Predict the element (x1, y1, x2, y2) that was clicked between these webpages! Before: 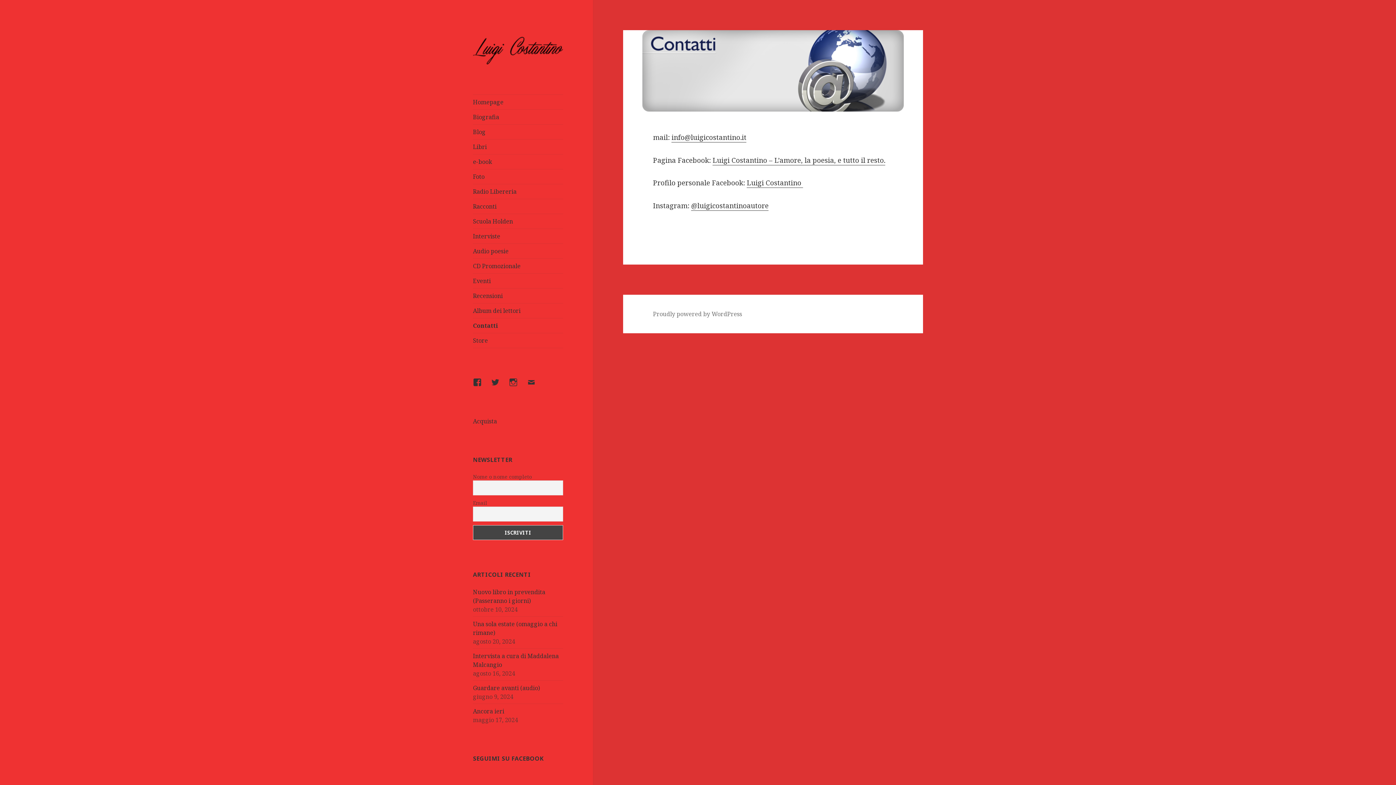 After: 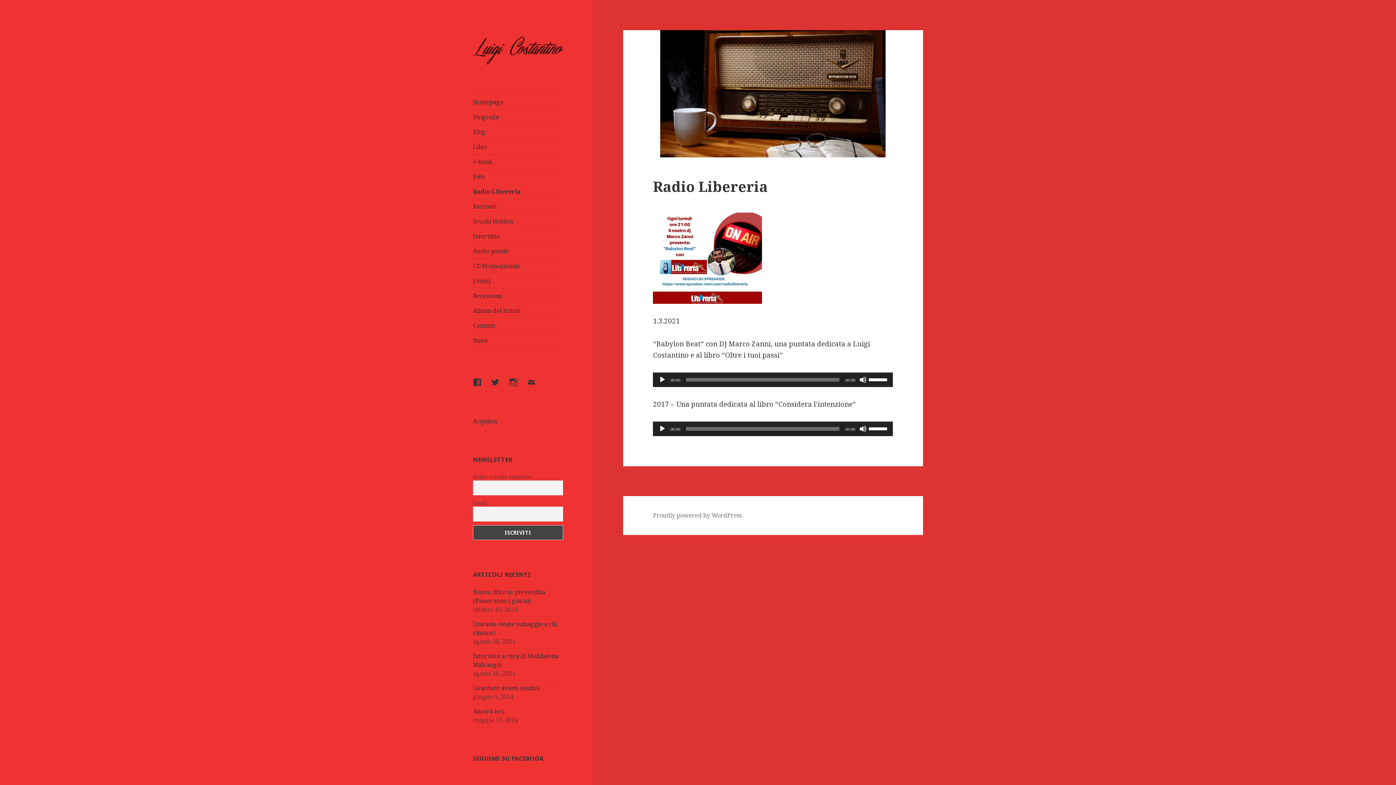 Action: bbox: (473, 184, 563, 198) label: Radio Libereria